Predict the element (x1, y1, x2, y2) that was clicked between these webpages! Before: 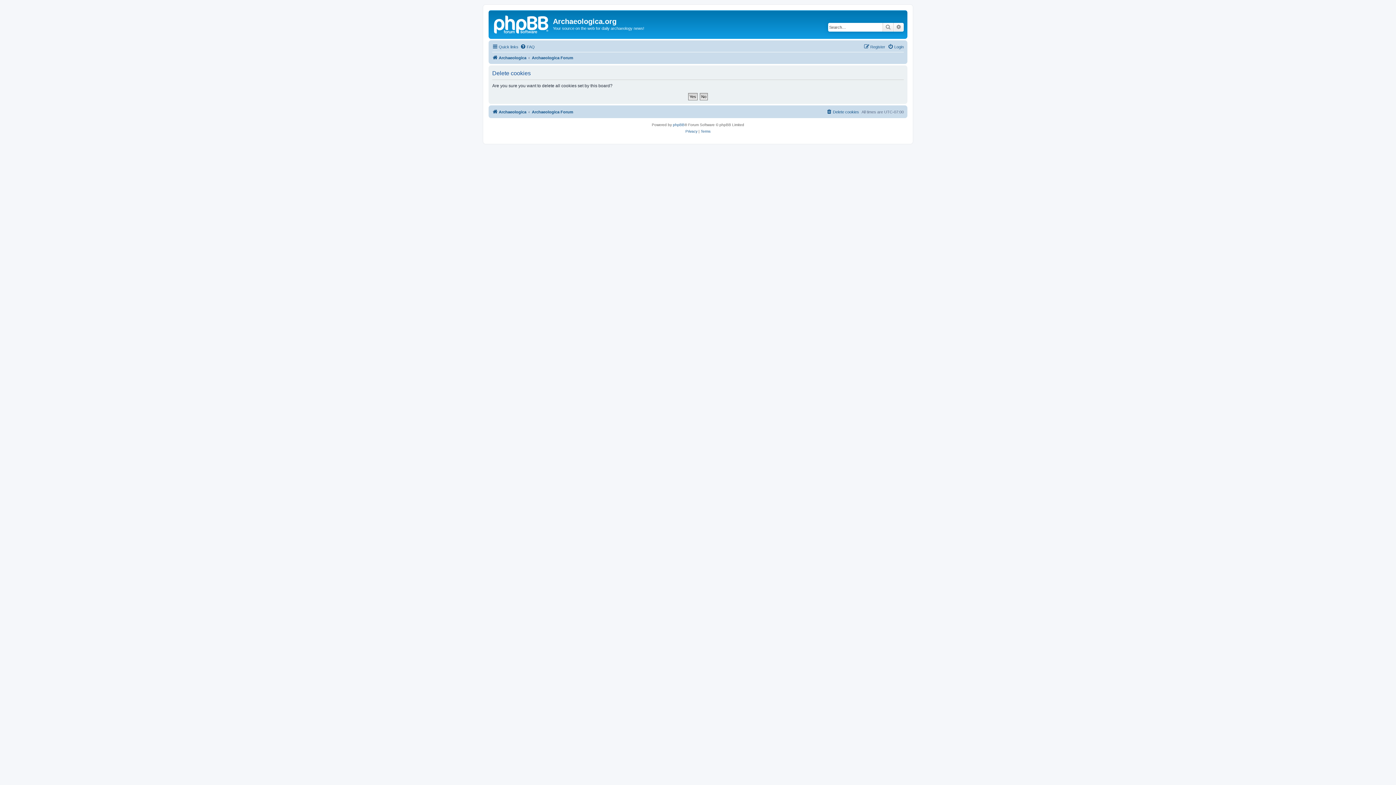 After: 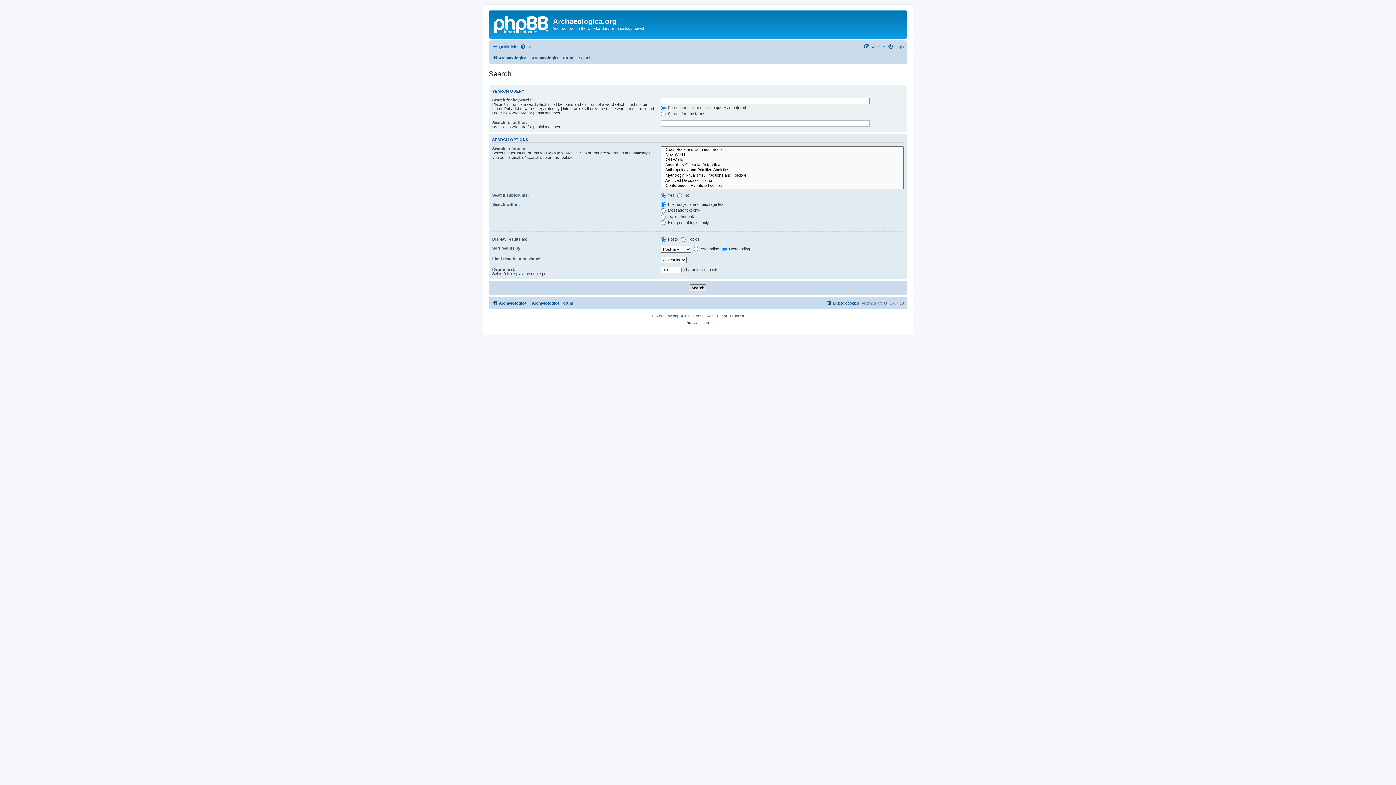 Action: bbox: (893, 22, 904, 31) label: Advanced search